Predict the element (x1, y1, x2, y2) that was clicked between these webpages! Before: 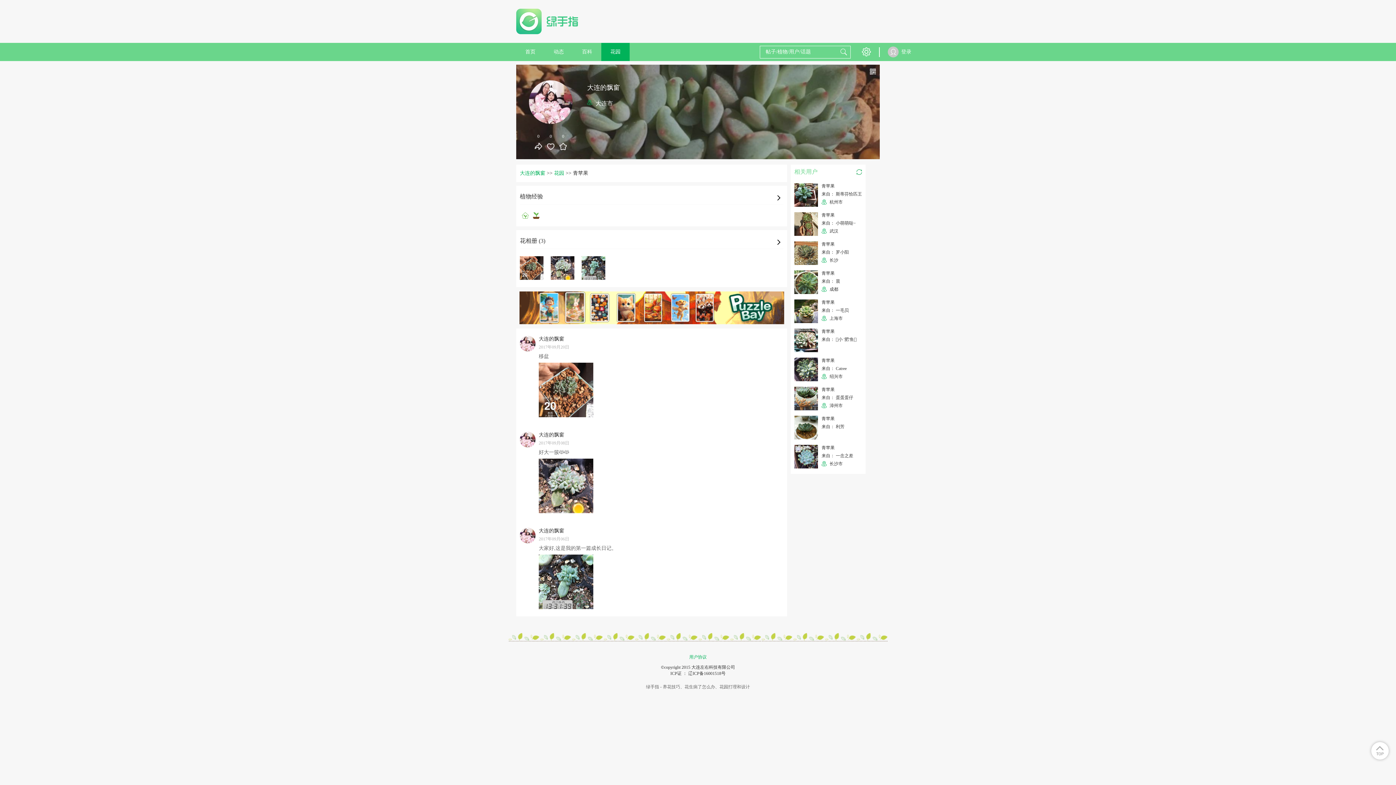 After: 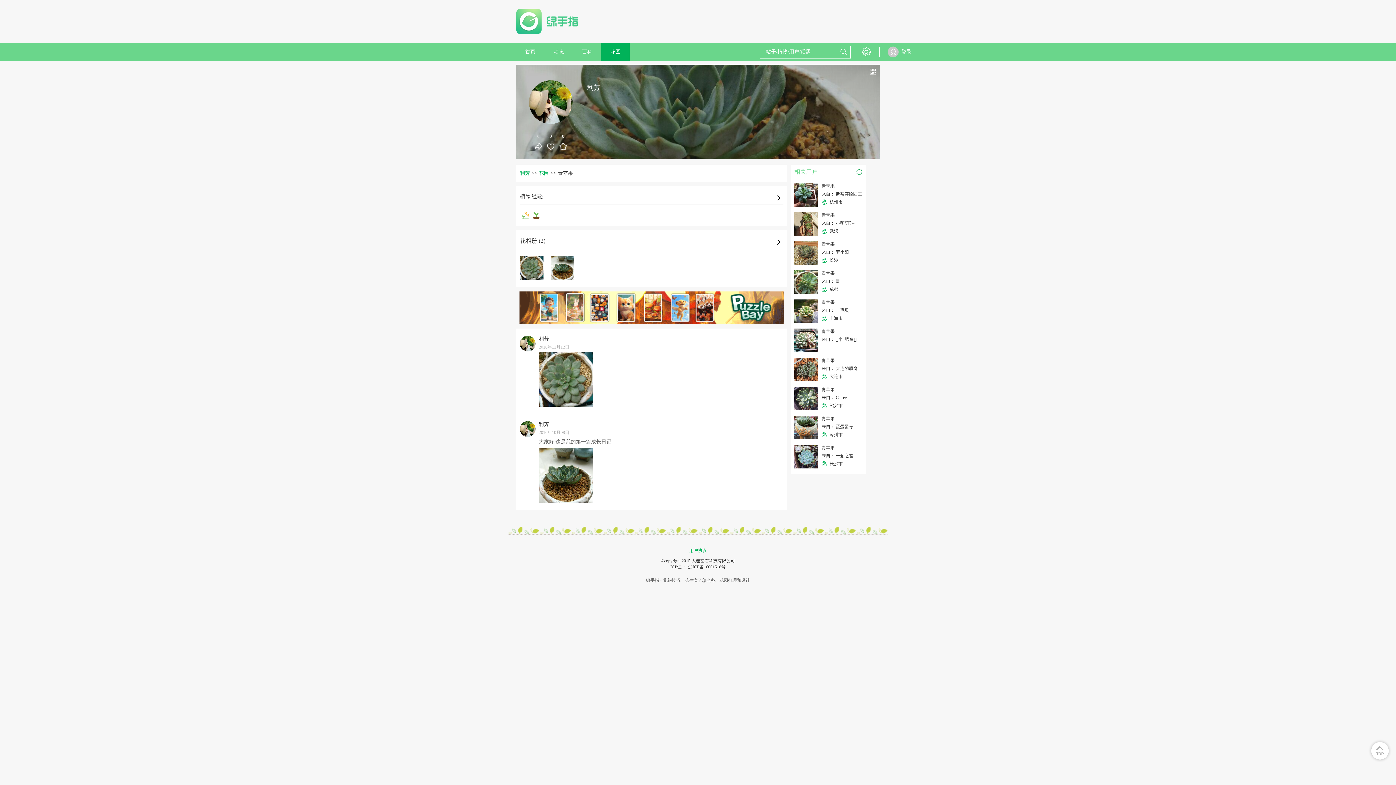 Action: bbox: (794, 416, 818, 439)